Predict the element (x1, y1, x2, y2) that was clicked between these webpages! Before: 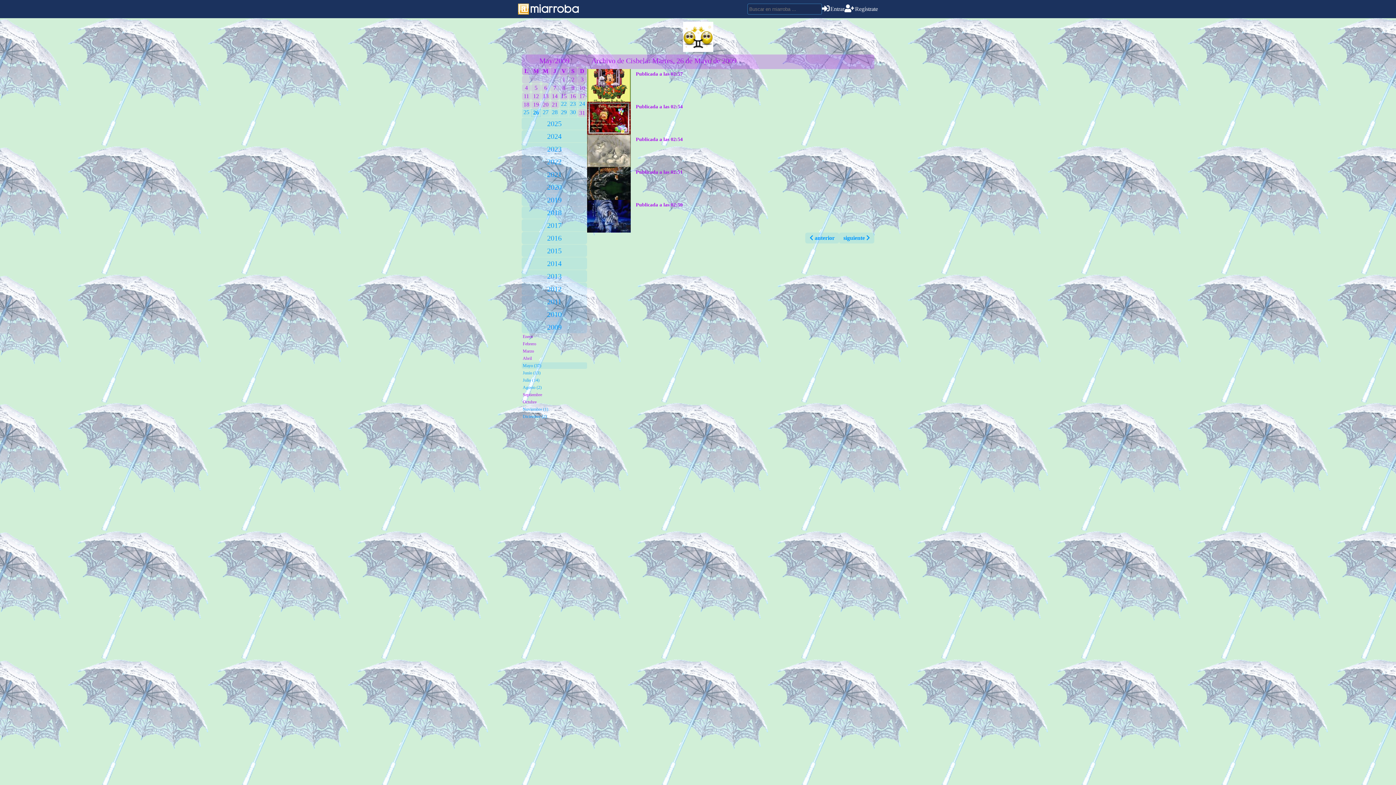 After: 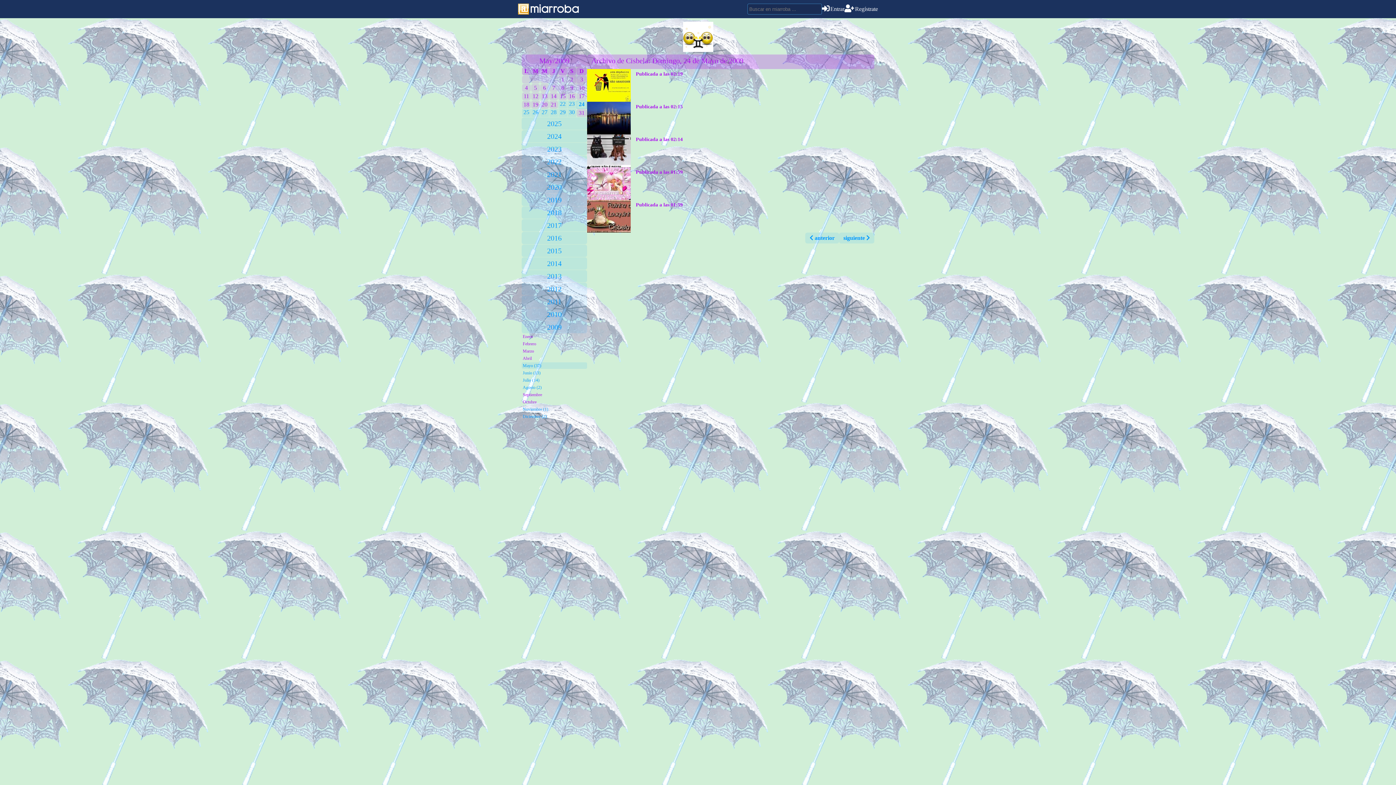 Action: label: 24 bbox: (577, 100, 586, 108)